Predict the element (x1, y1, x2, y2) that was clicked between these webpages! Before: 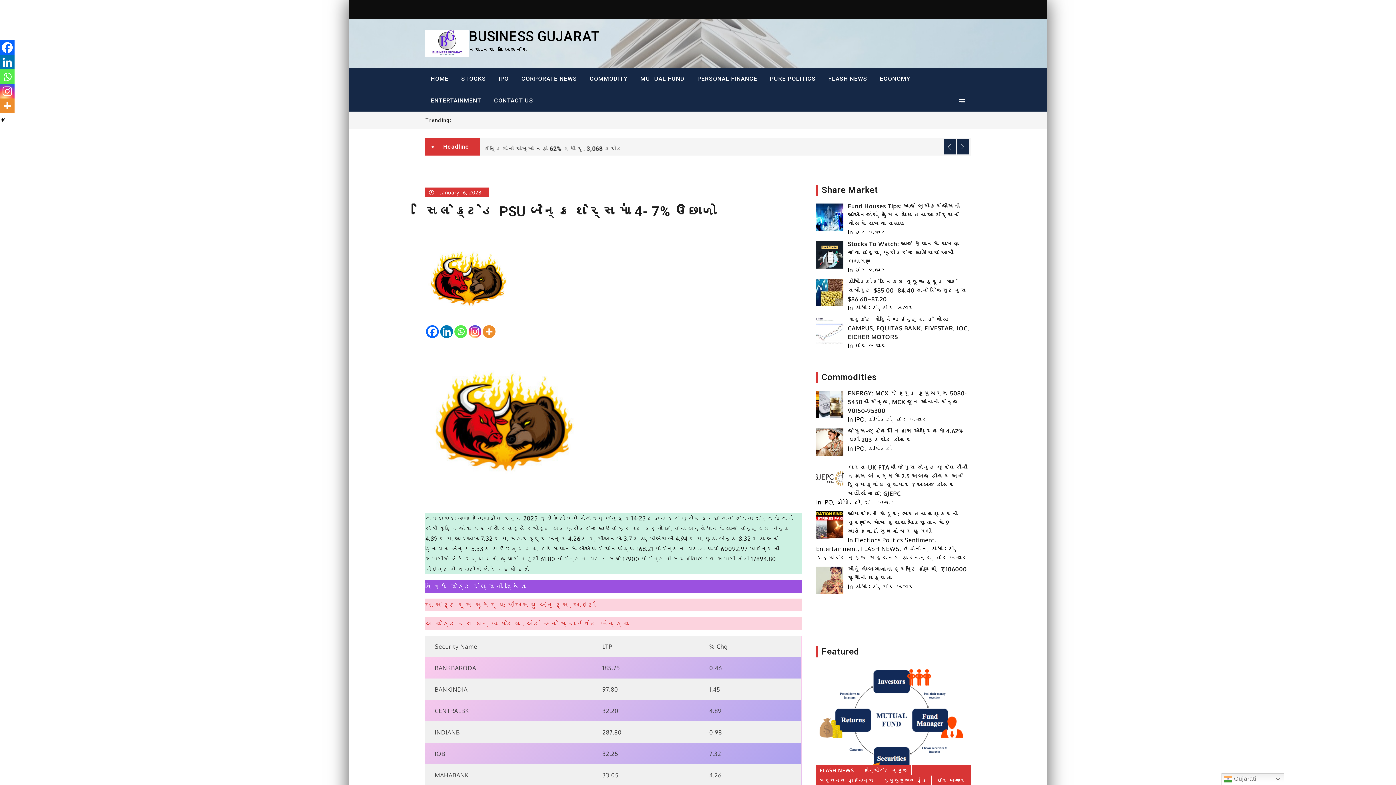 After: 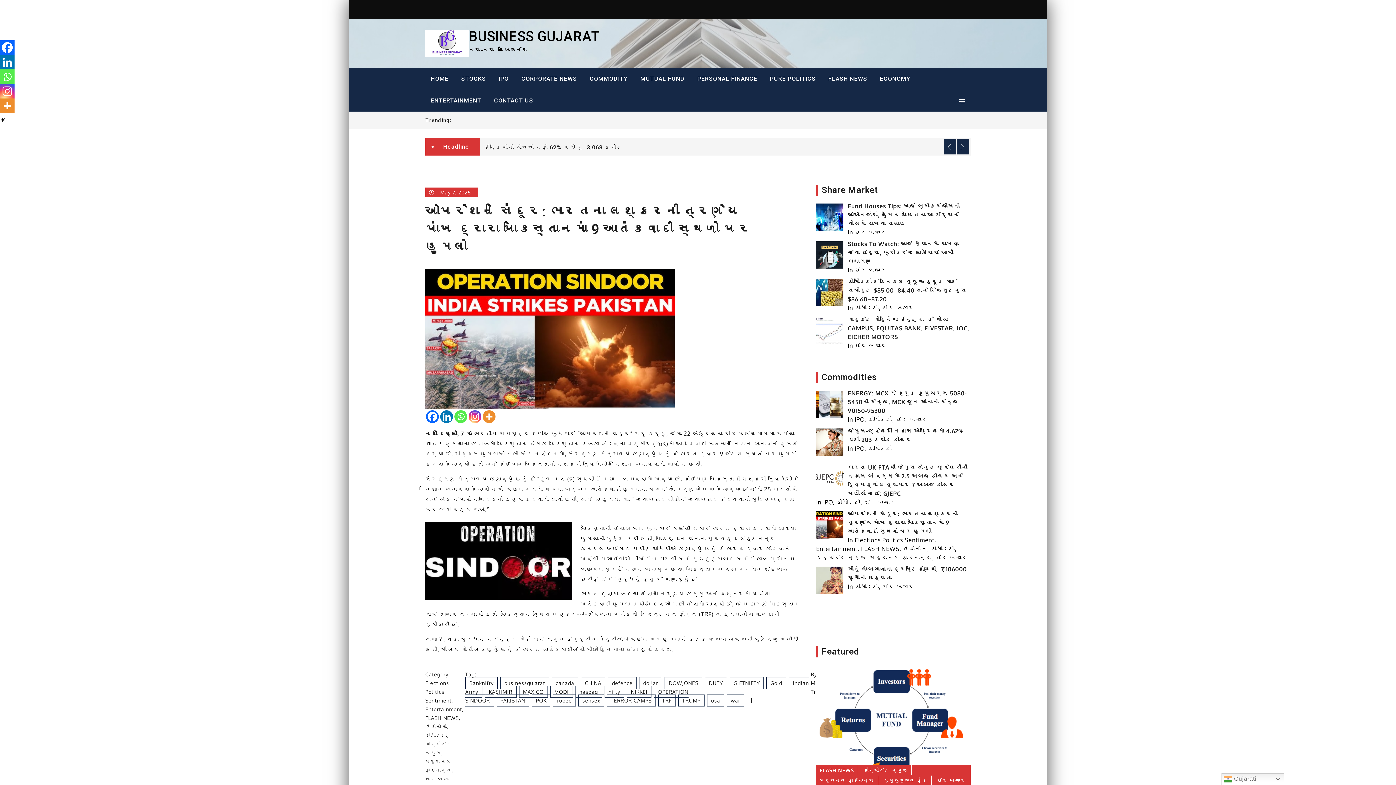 Action: label: ઓપરેશન સિંદૂર: ભારતના લશ્કરની ત્રણેય પાંખ દ્રારા પાકિસ્તાનમાં 9 આતંકવાદી સ્થળો પર હુમલો bbox: (848, 510, 958, 535)